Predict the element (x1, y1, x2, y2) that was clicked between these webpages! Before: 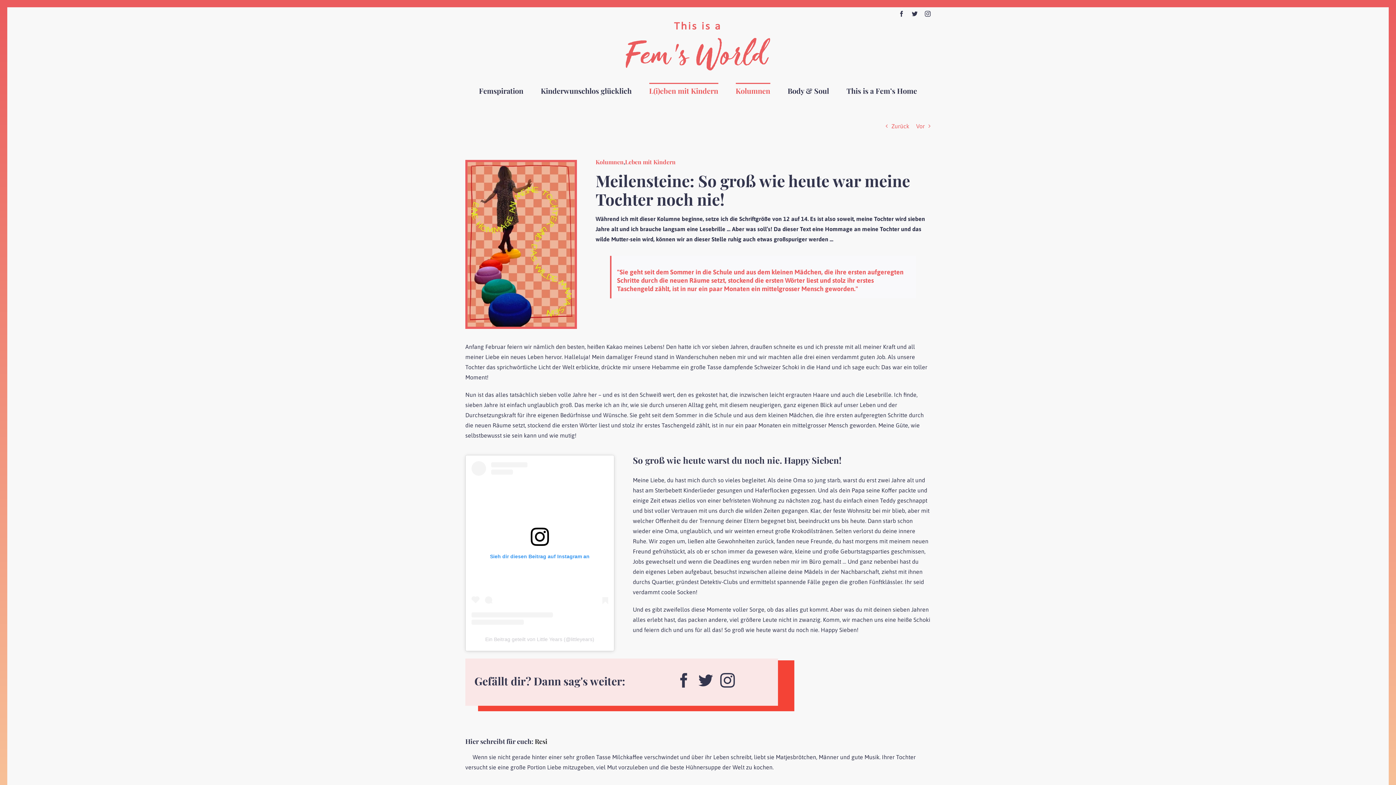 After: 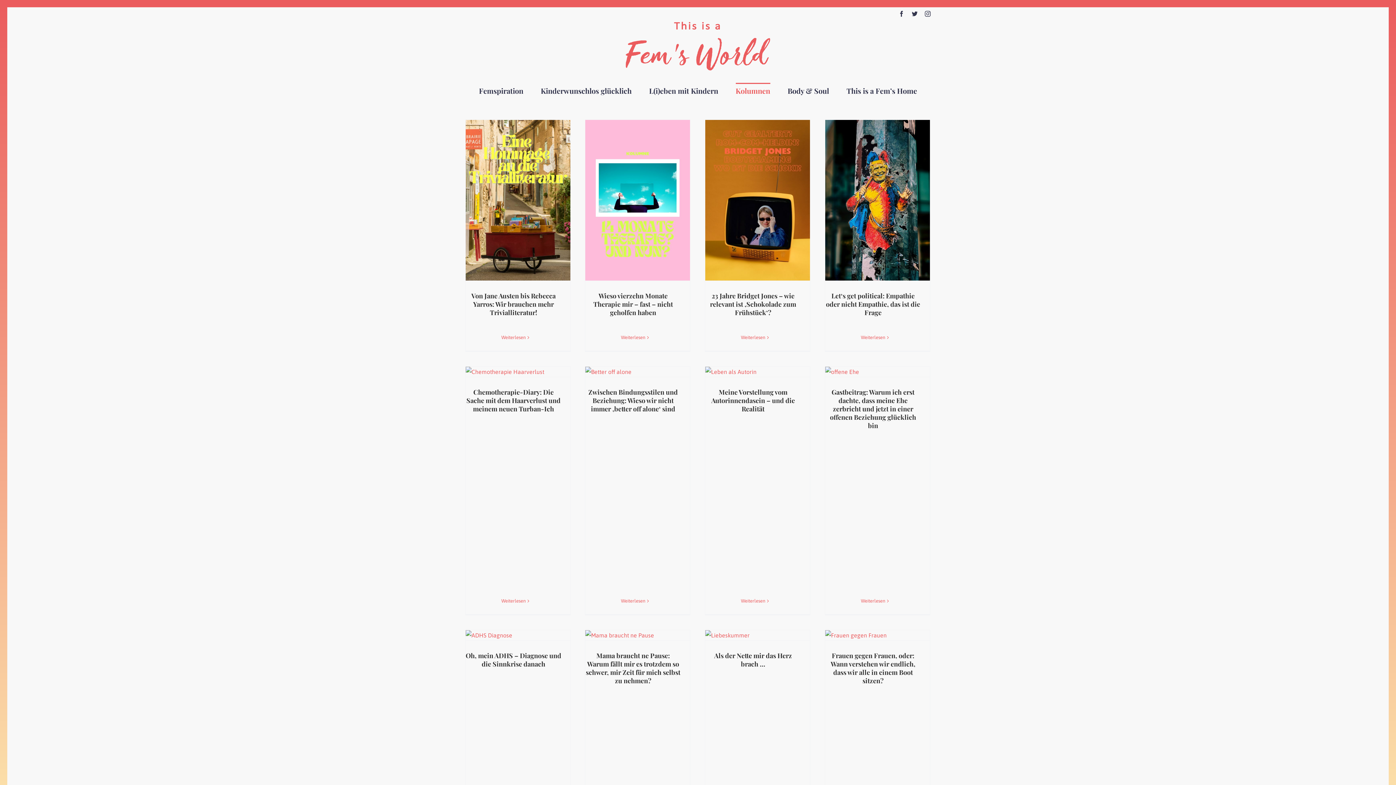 Action: bbox: (595, 158, 623, 165) label: Kolumnen